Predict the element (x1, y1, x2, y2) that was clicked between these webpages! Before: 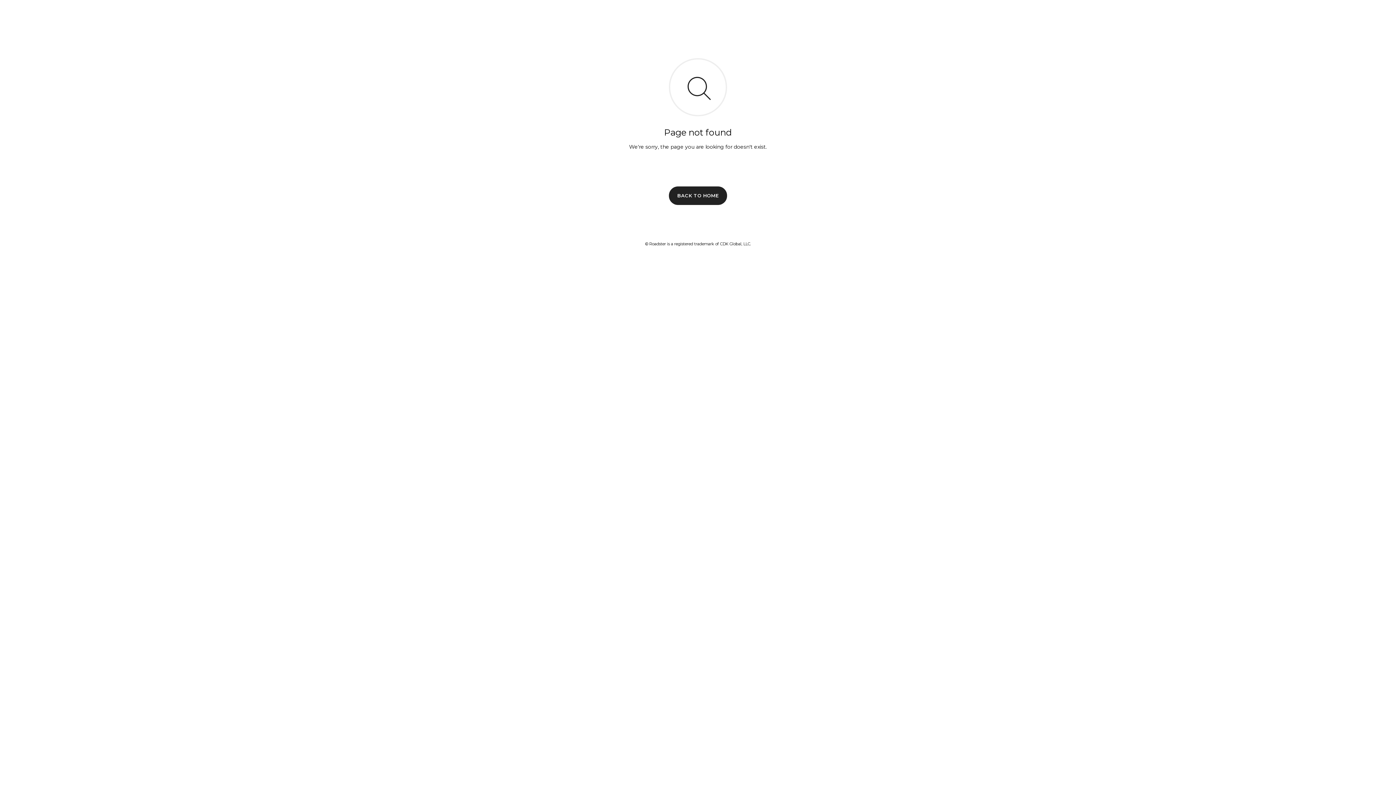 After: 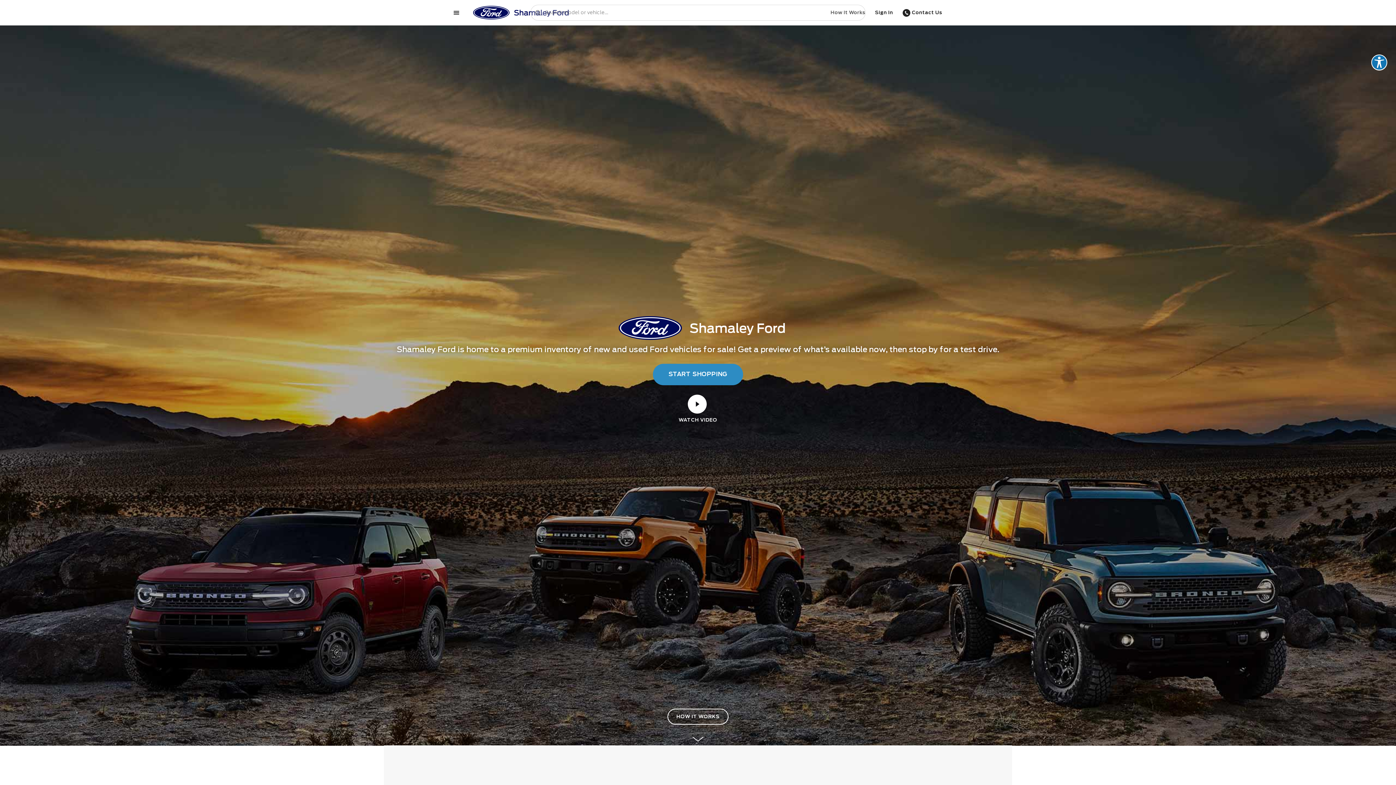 Action: label: BACK TO HOME bbox: (669, 186, 727, 204)